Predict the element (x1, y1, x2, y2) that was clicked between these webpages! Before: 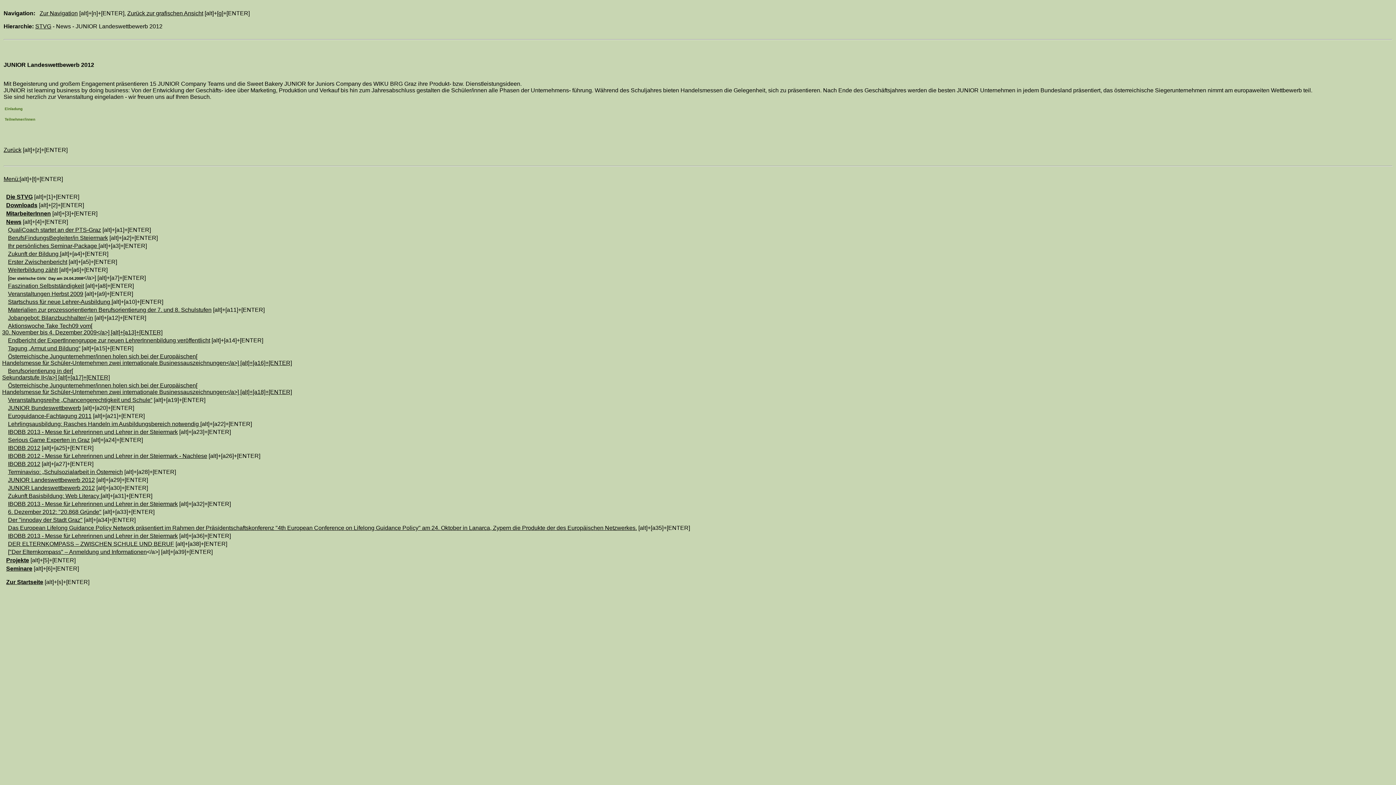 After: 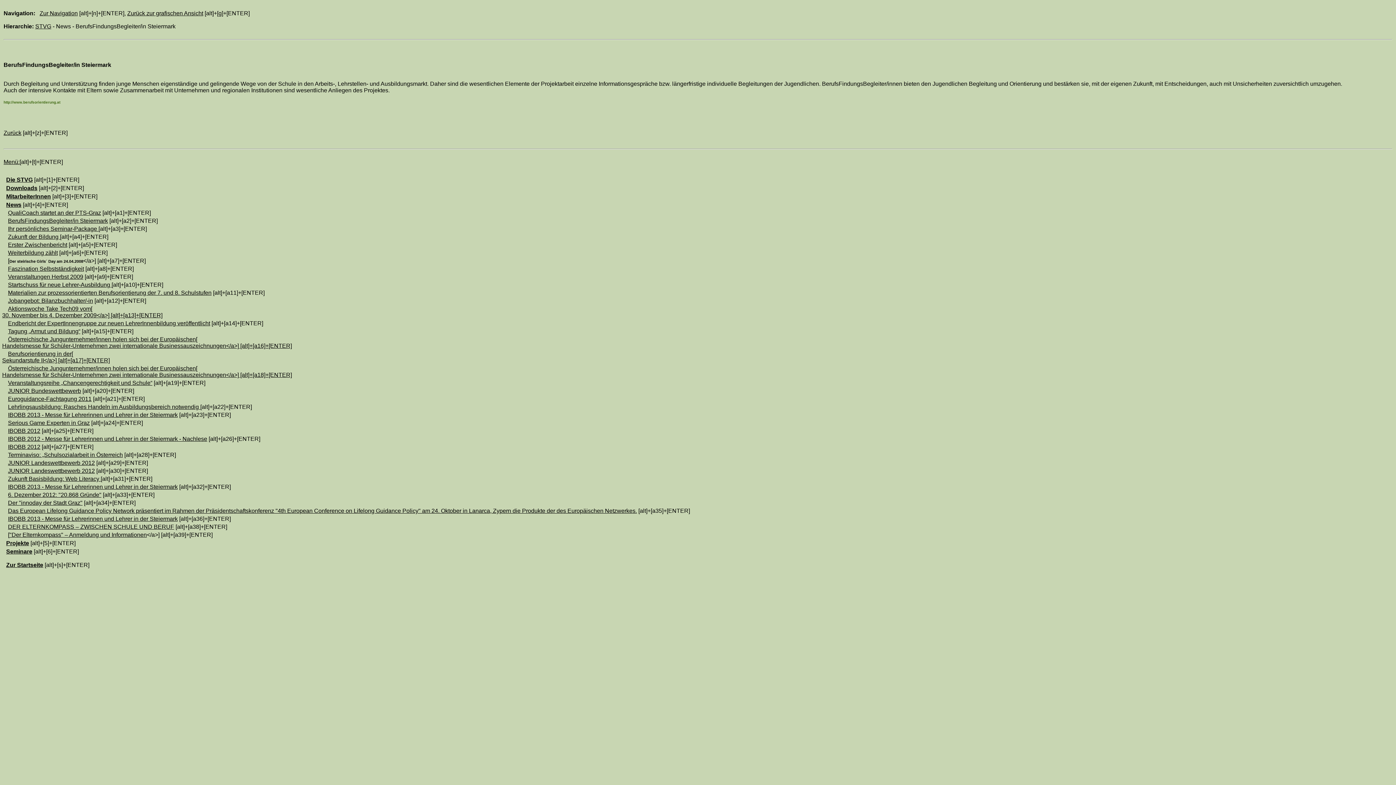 Action: bbox: (8, 234, 108, 241) label: BerufsFindungsBegleiter/in Steiermark